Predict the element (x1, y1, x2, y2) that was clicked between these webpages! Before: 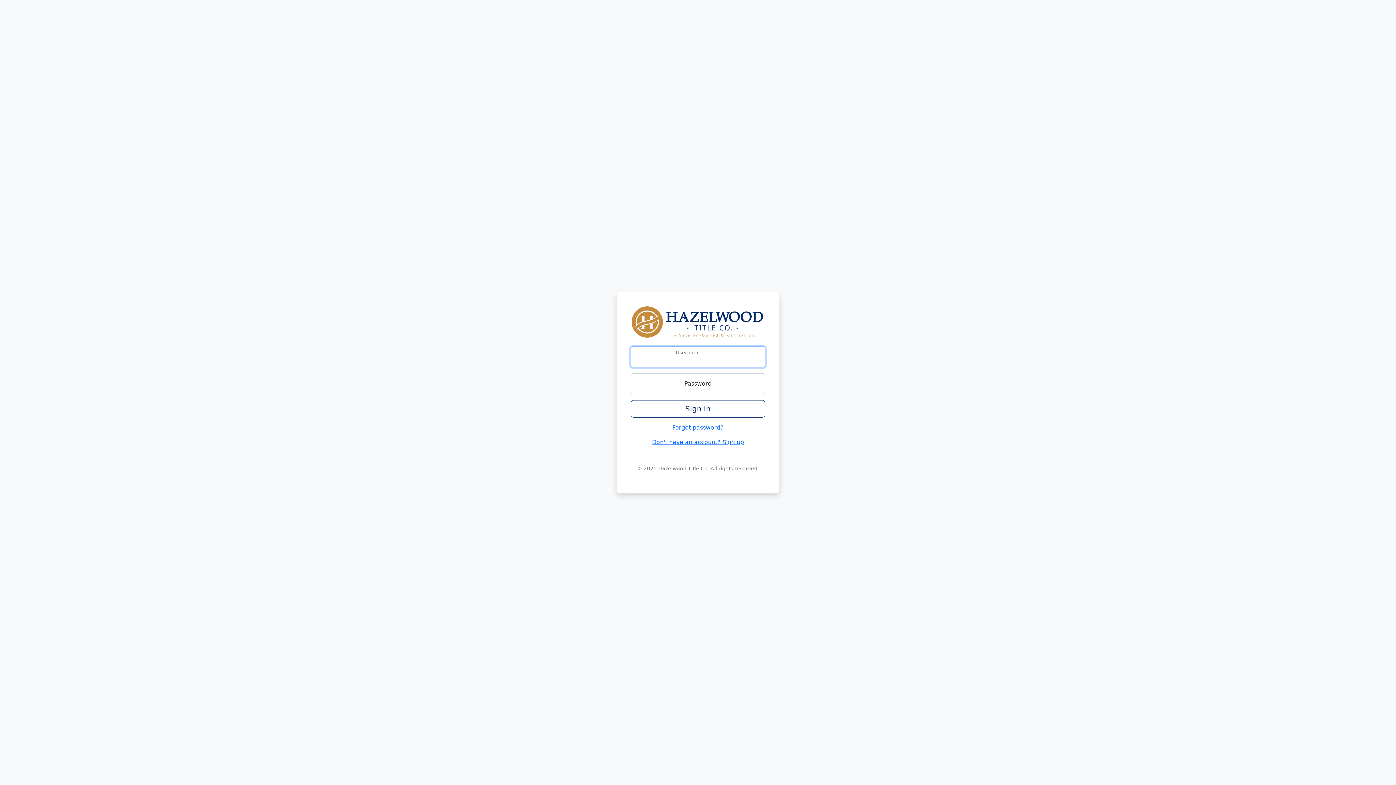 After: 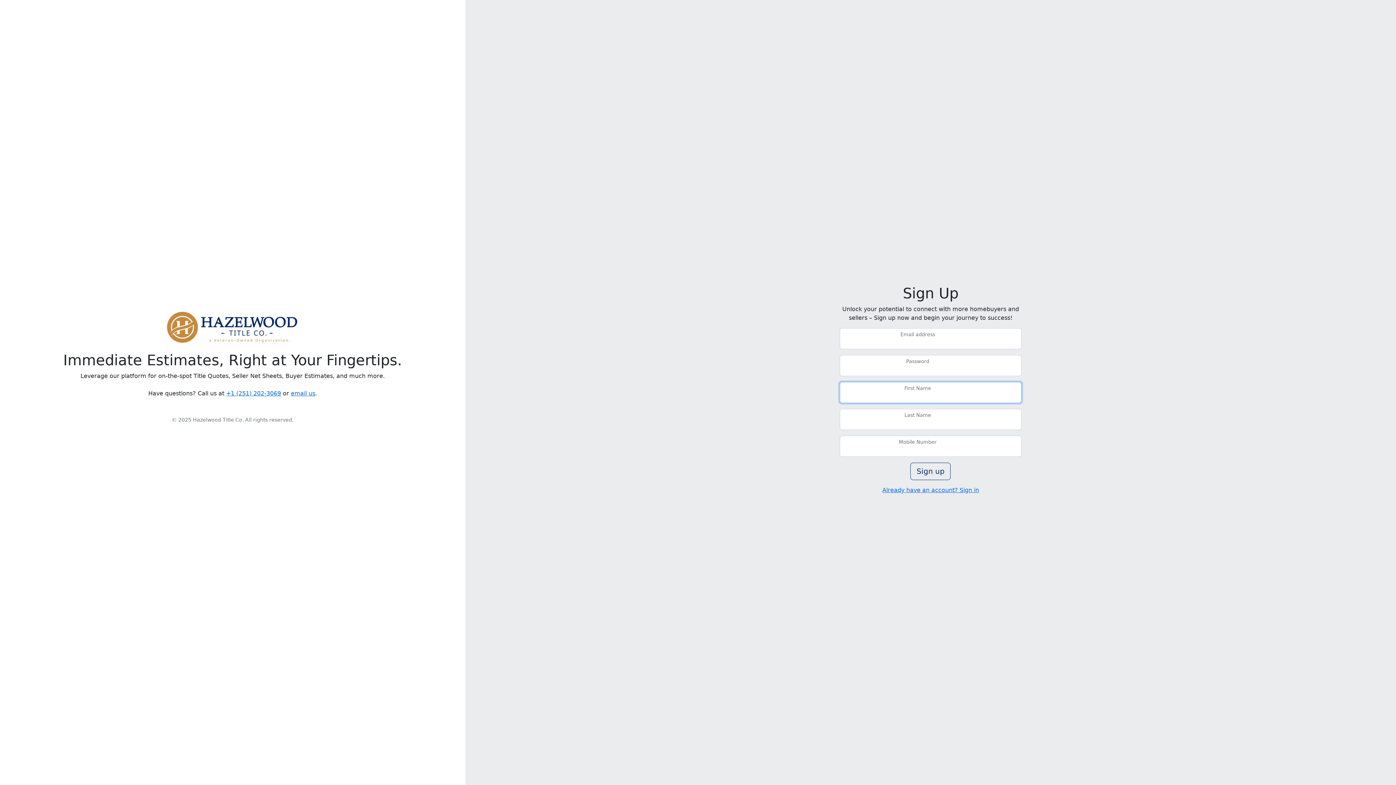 Action: bbox: (652, 438, 744, 445) label: Don't have an account? Sign up